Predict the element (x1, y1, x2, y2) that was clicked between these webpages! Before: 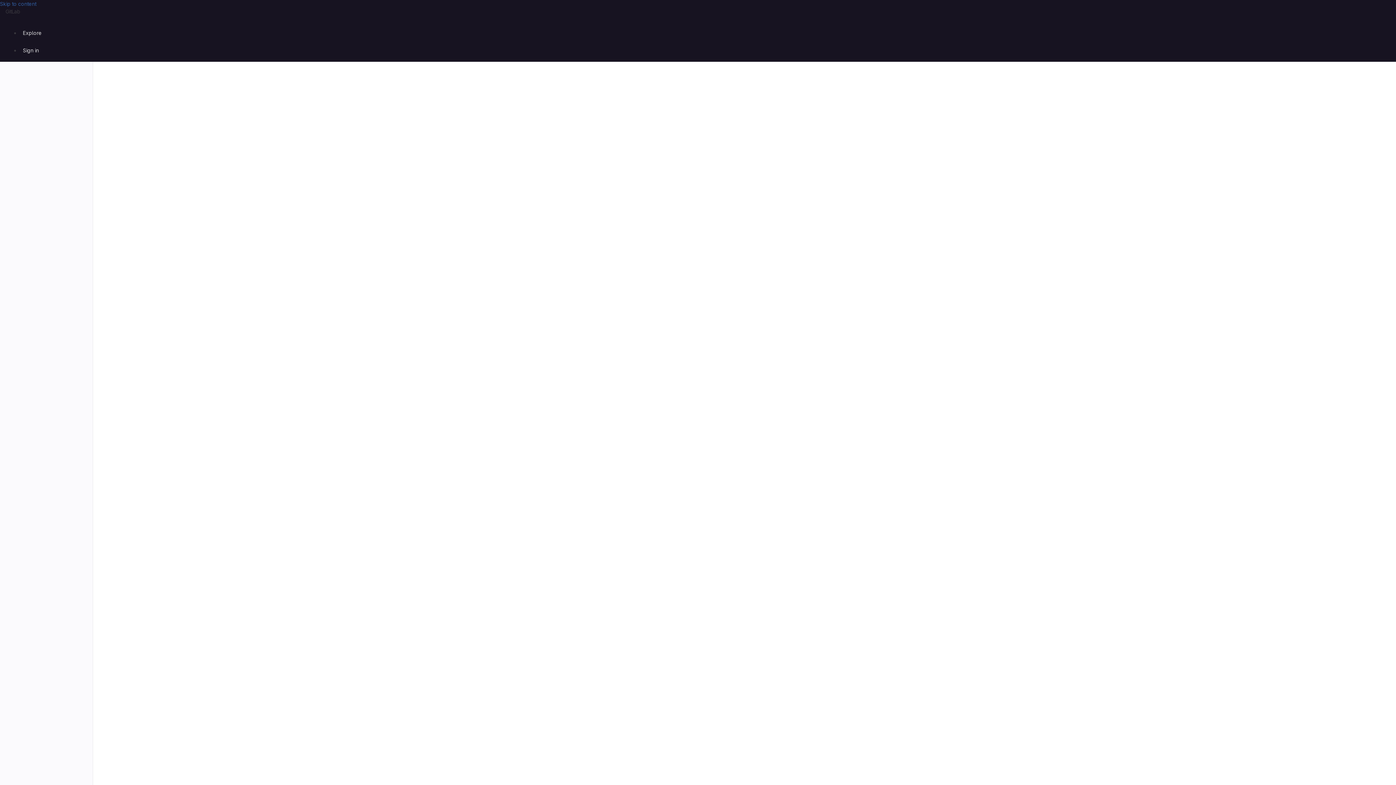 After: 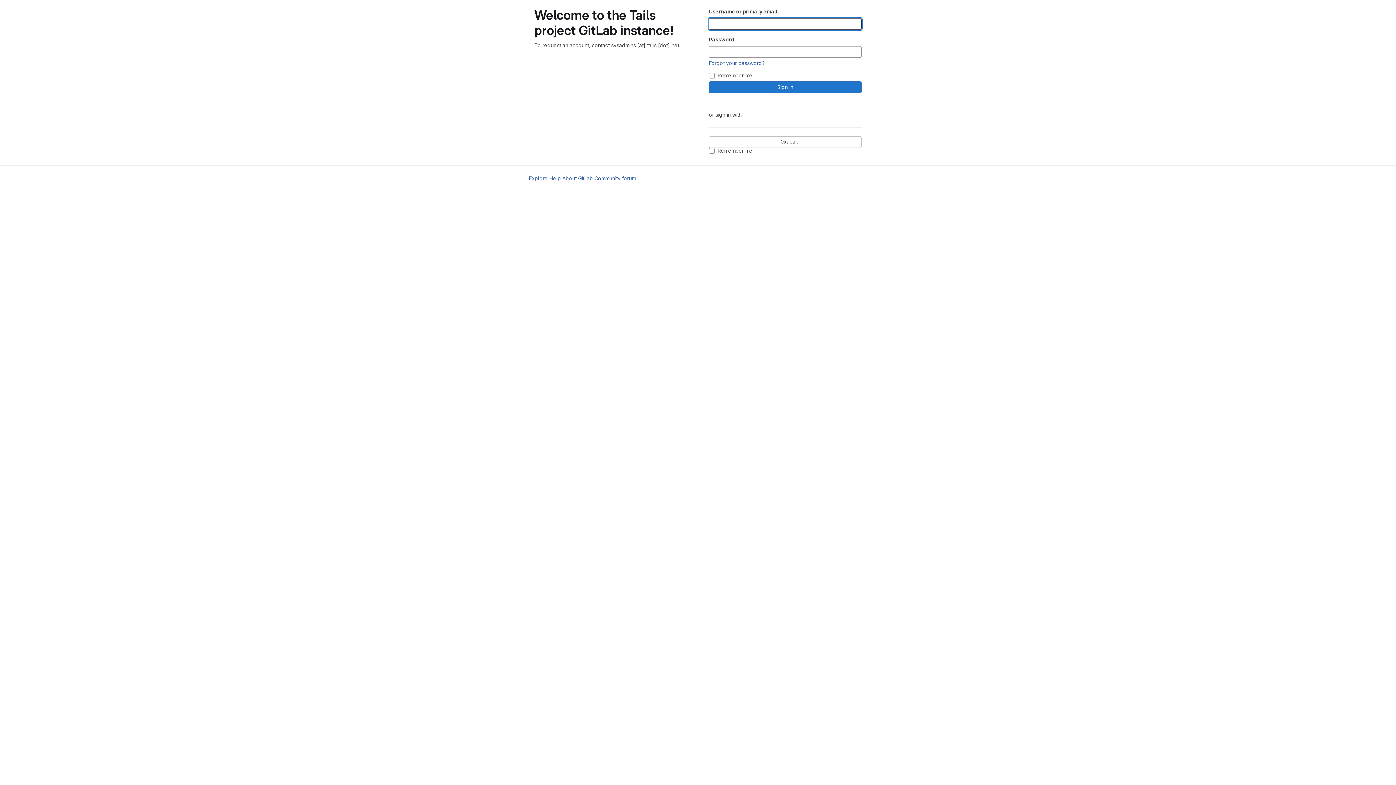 Action: label: Sign in bbox: (20, 44, 41, 56)